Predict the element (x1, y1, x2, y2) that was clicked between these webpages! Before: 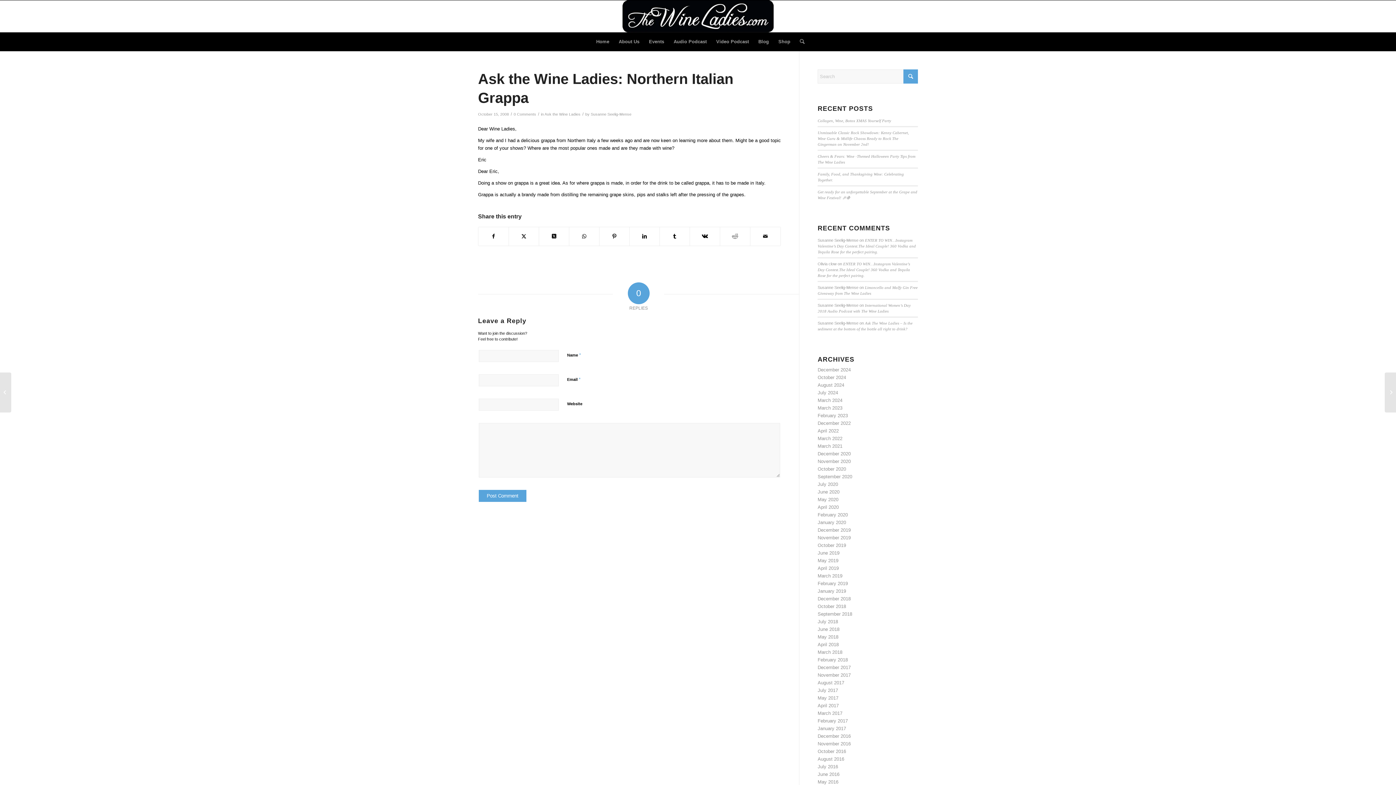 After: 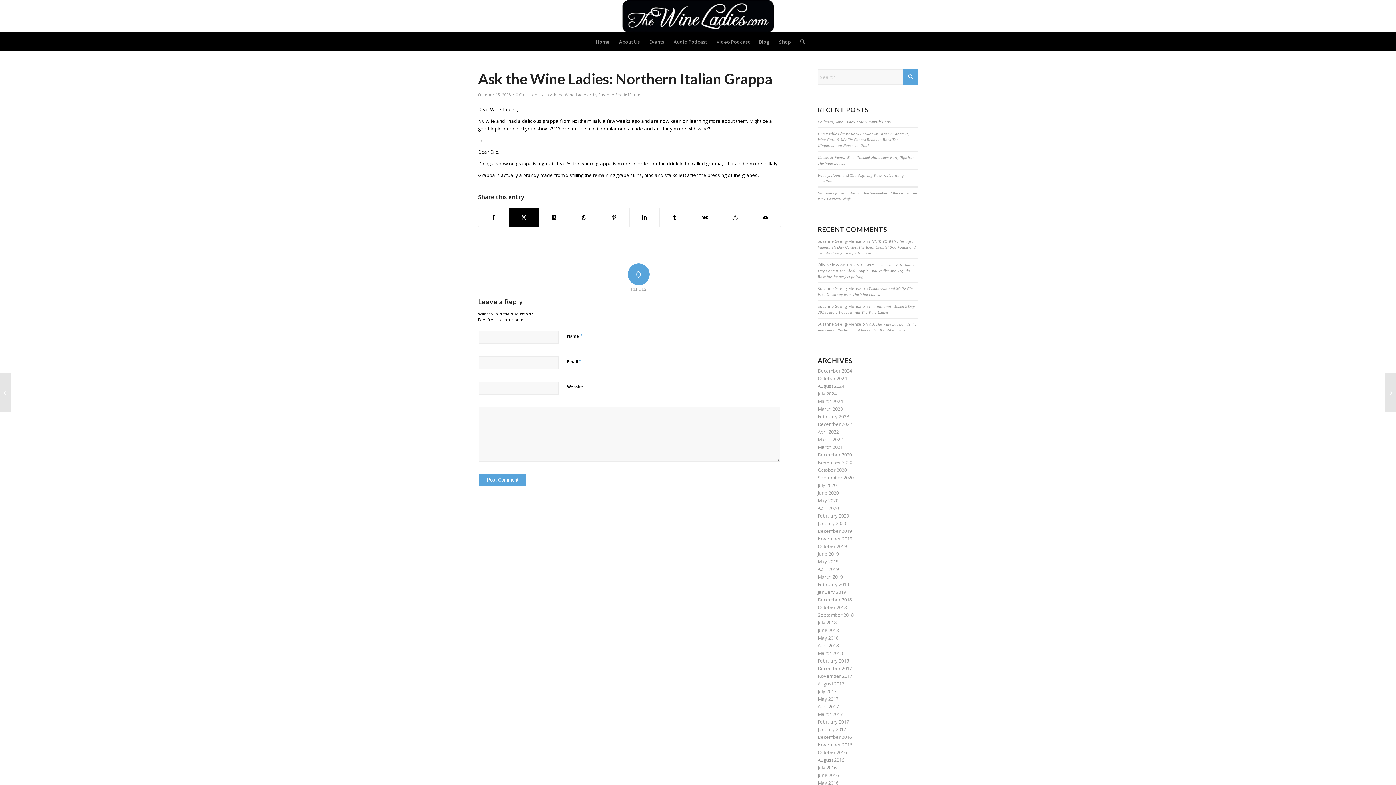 Action: label: Share on X bbox: (509, 227, 538, 245)